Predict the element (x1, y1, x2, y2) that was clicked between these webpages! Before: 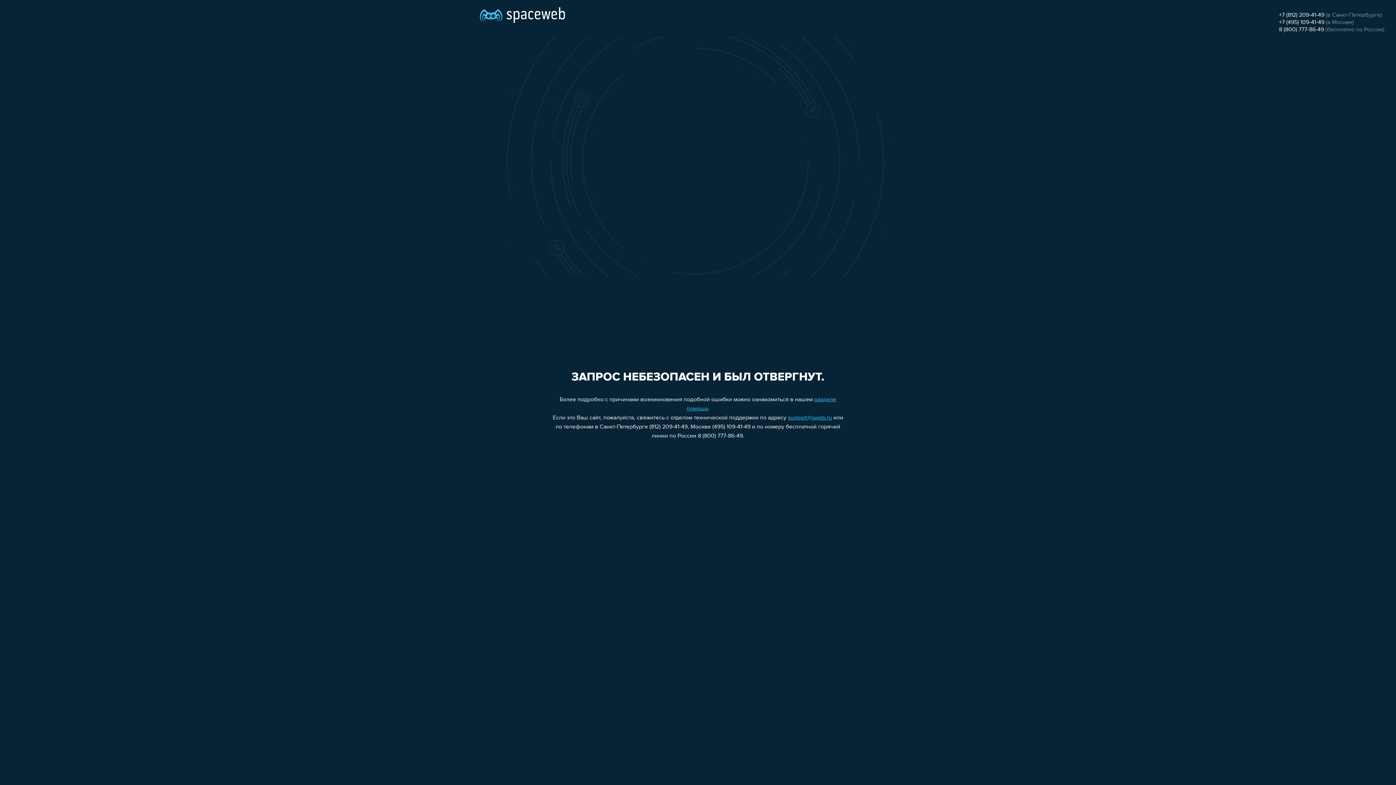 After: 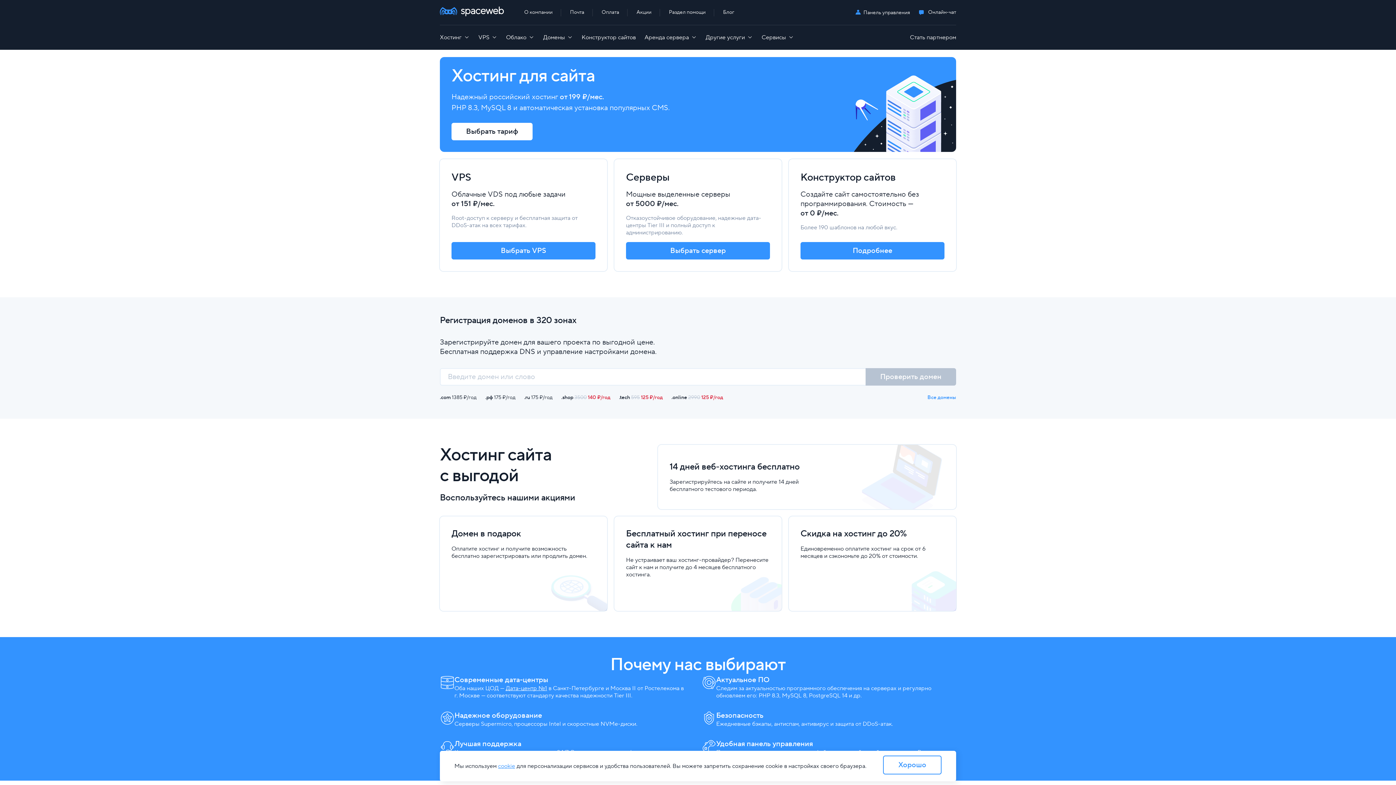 Action: bbox: (480, 0, 565, 25)